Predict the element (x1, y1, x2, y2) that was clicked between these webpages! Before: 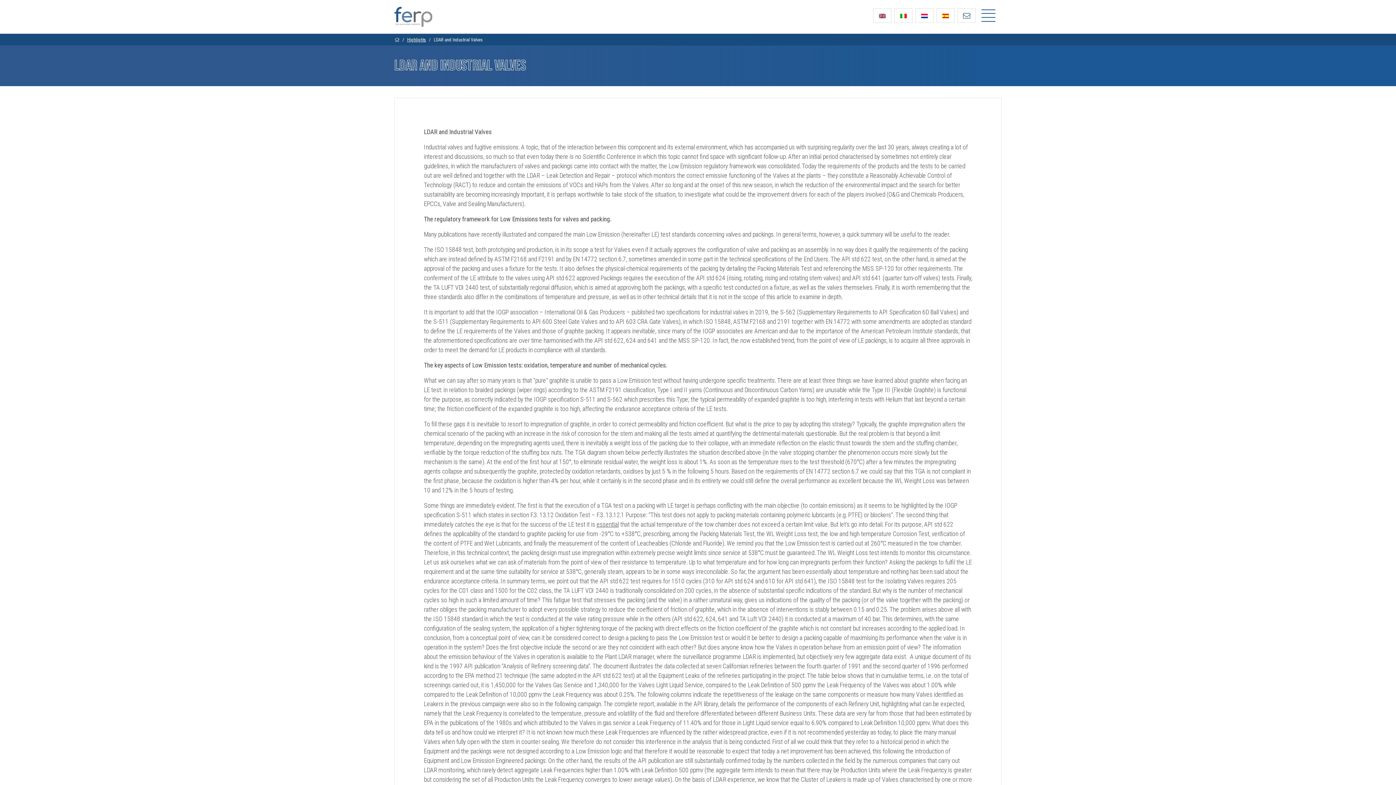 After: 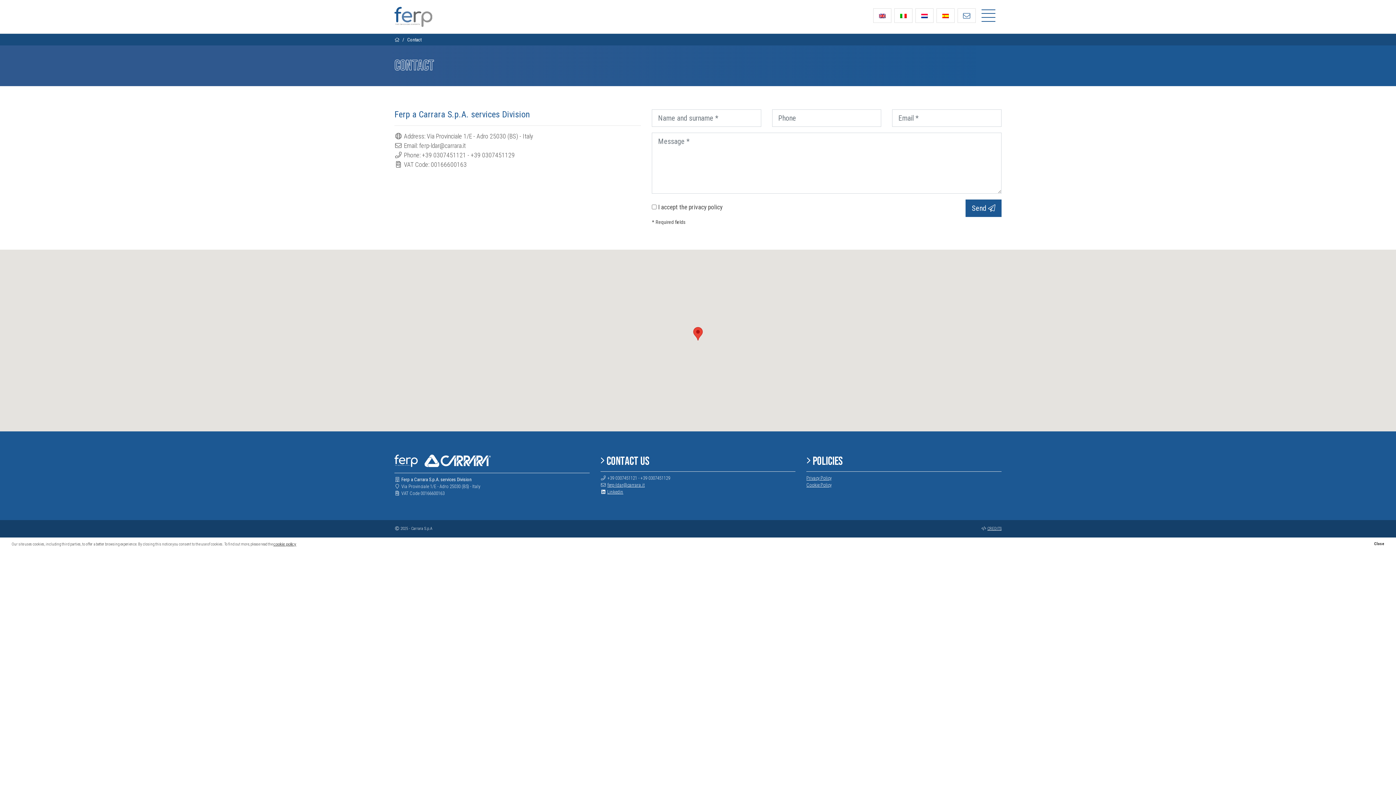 Action: bbox: (954, 8, 976, 22)